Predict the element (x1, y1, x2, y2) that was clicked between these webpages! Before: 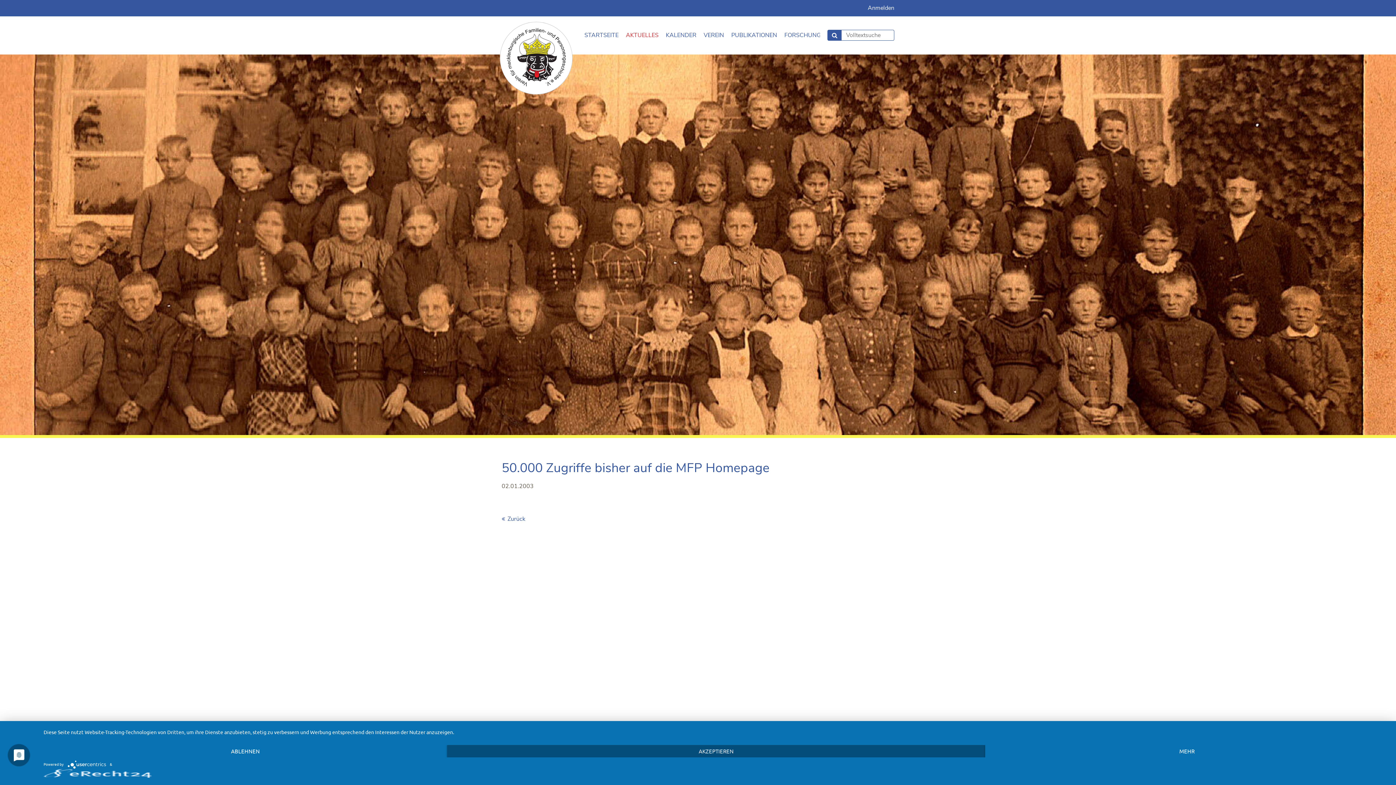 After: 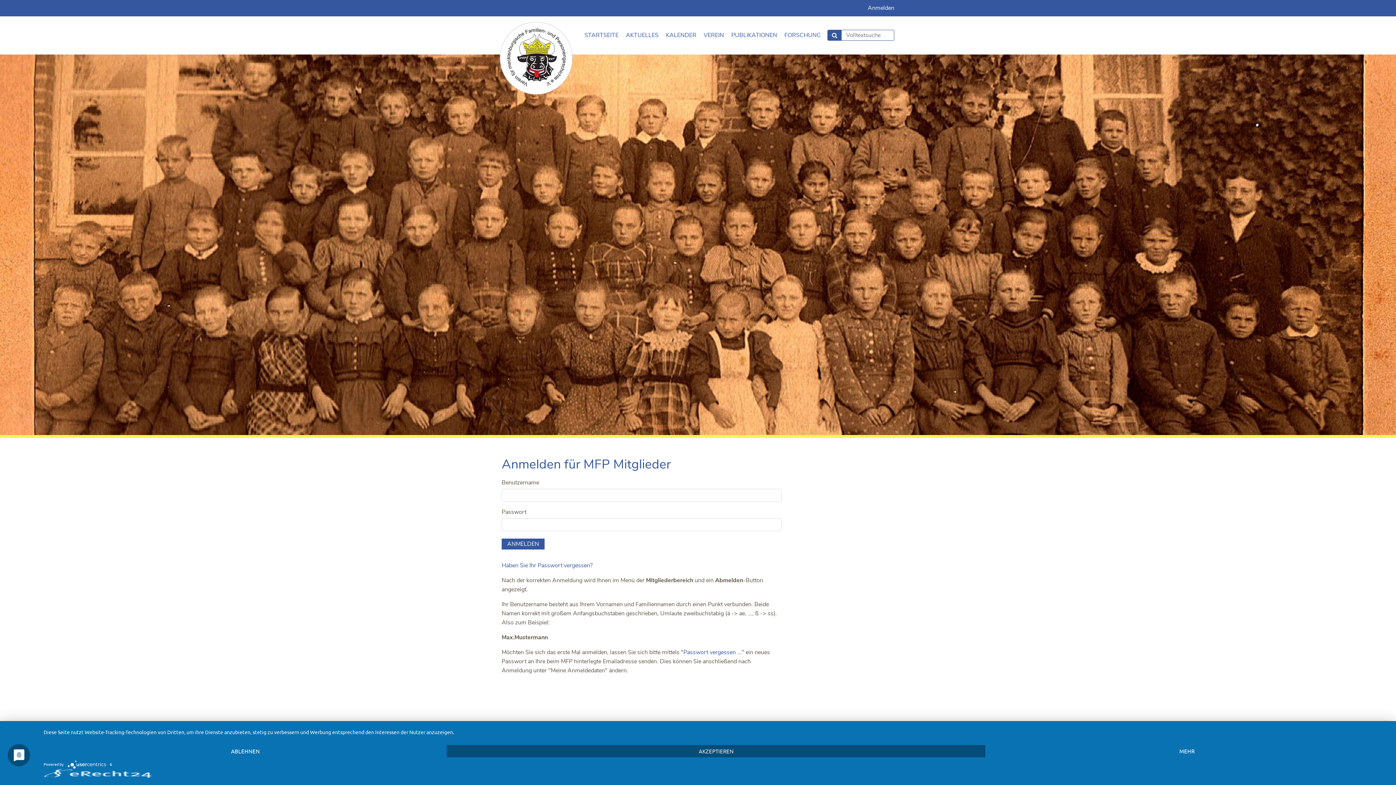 Action: bbox: (868, 4, 894, 12) label: Anmelden